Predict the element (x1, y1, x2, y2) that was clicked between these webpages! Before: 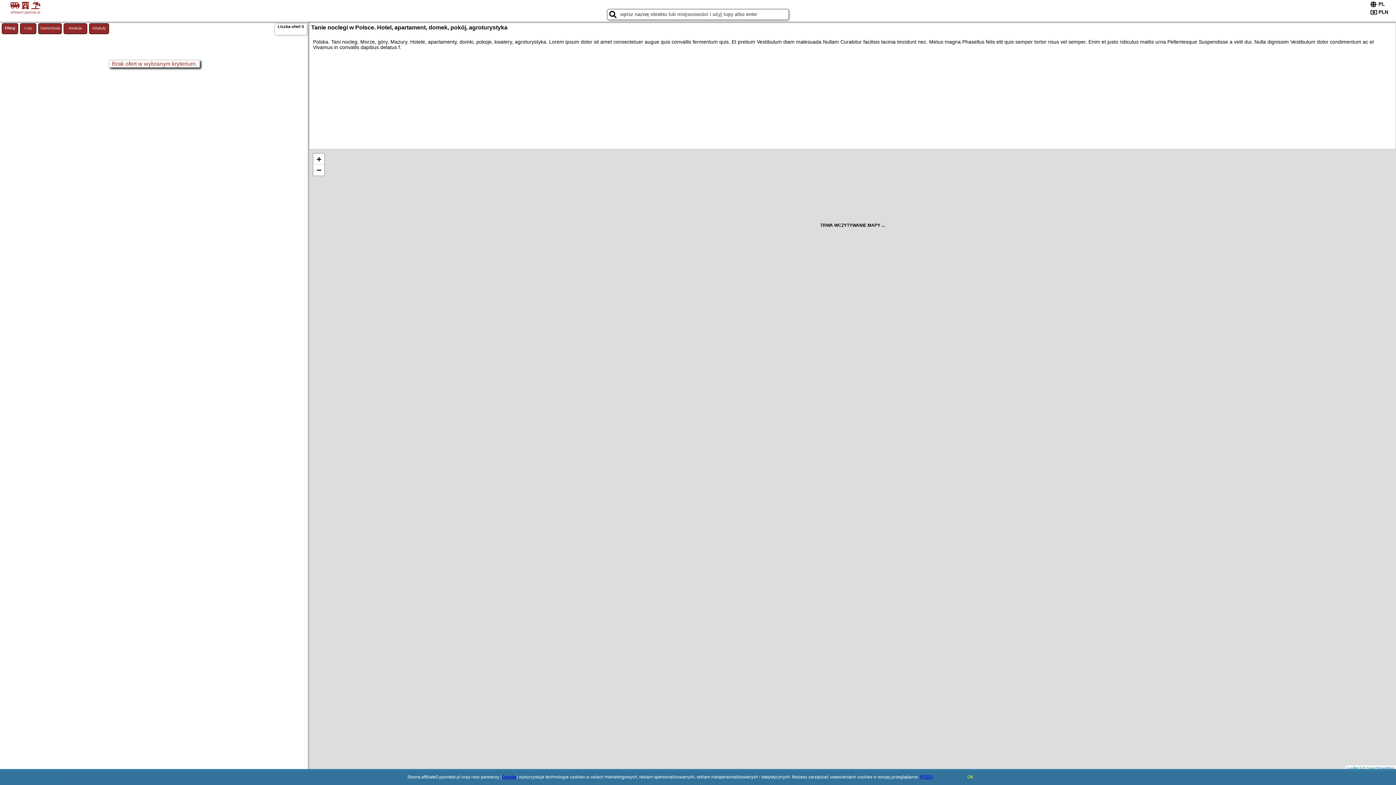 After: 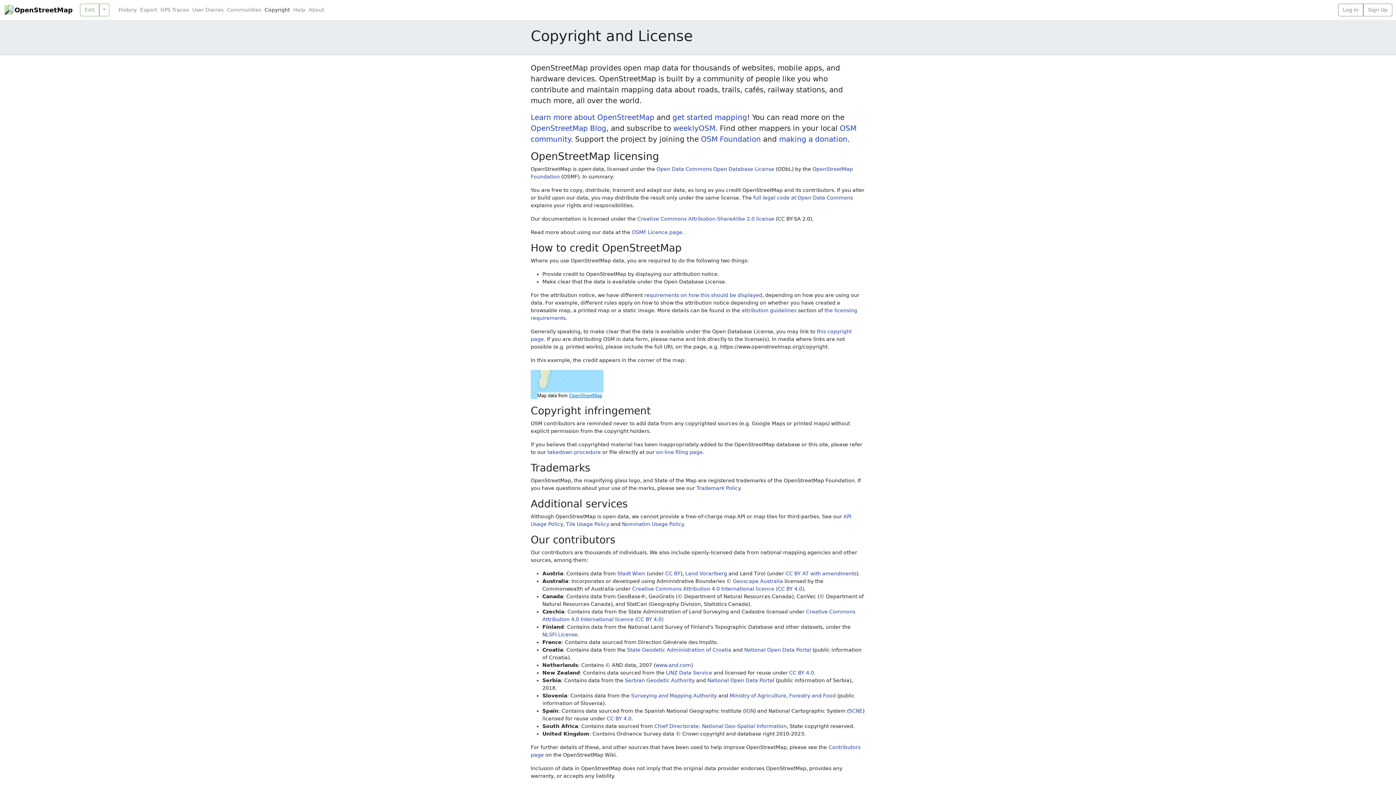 Action: bbox: (1366, 766, 1394, 770) label: OpenStreetMap